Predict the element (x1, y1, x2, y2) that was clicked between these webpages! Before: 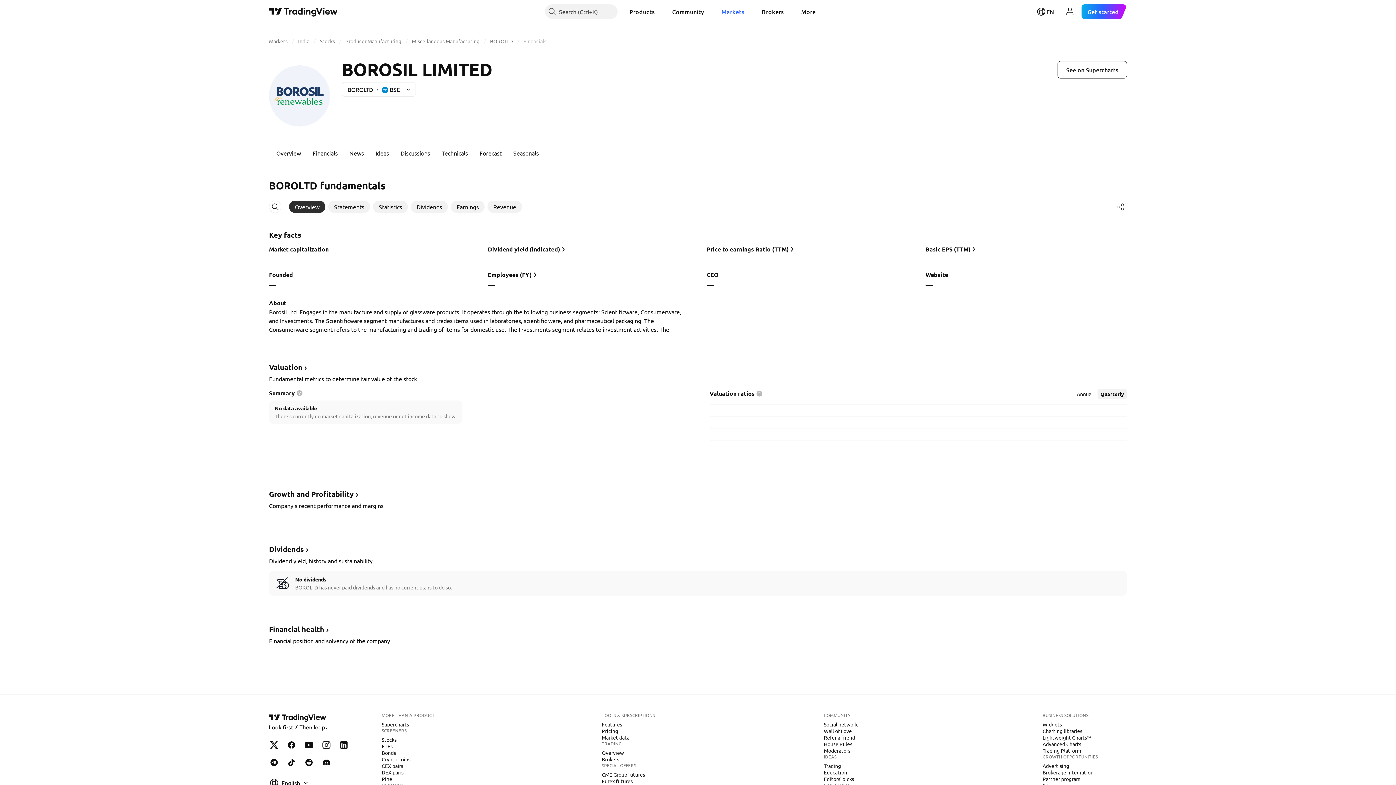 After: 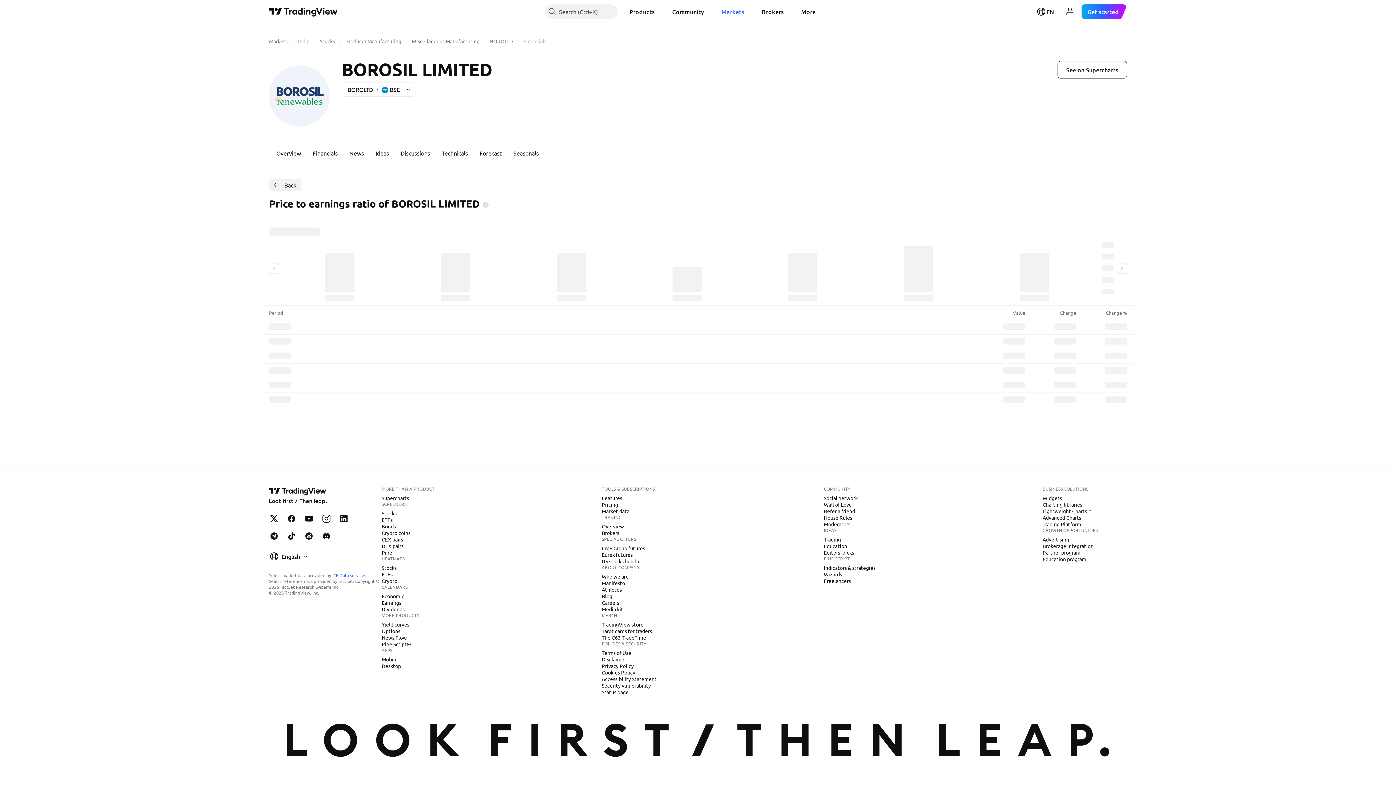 Action: label: Price to earnings Ratio (TTM) bbox: (706, 245, 908, 253)